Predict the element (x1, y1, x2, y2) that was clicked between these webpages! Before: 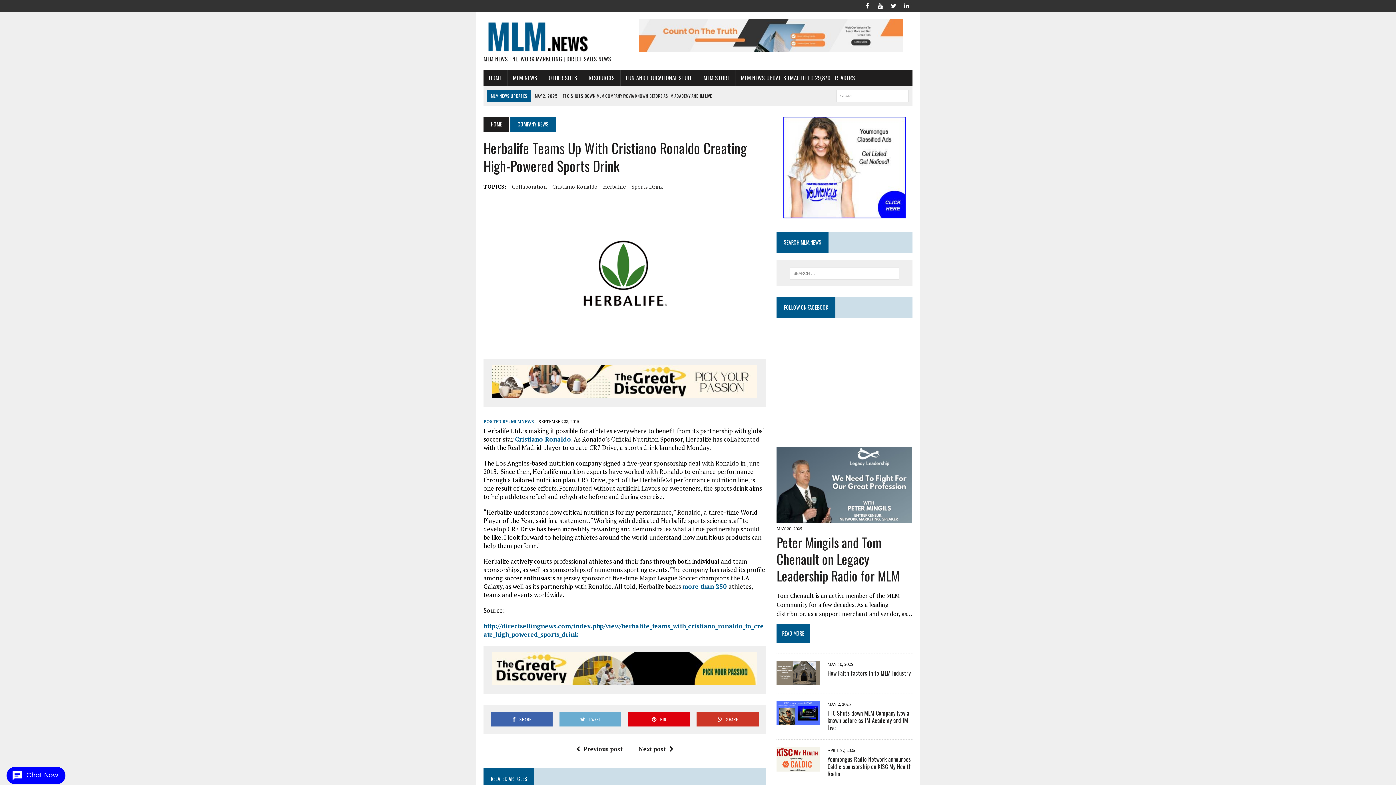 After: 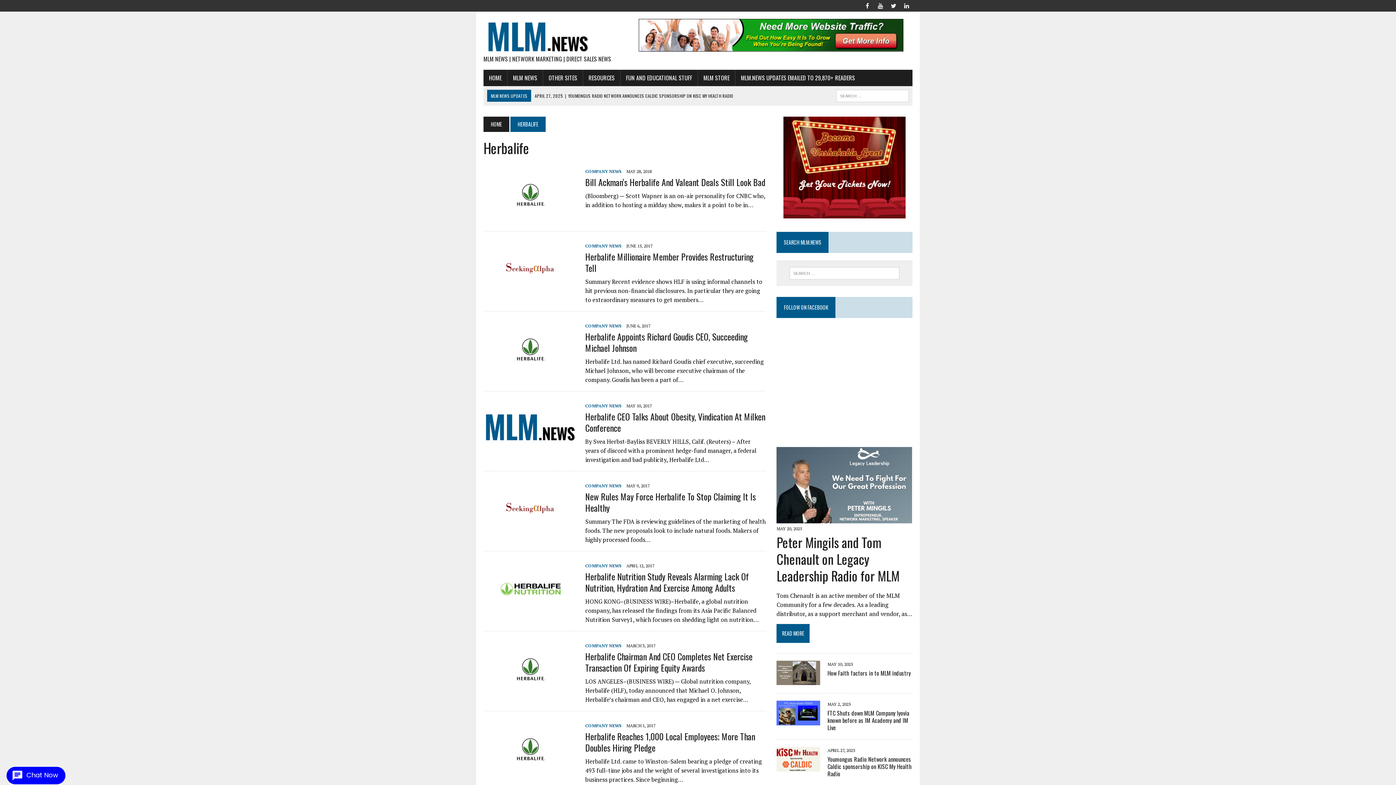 Action: bbox: (603, 182, 626, 190) label: Herbalife